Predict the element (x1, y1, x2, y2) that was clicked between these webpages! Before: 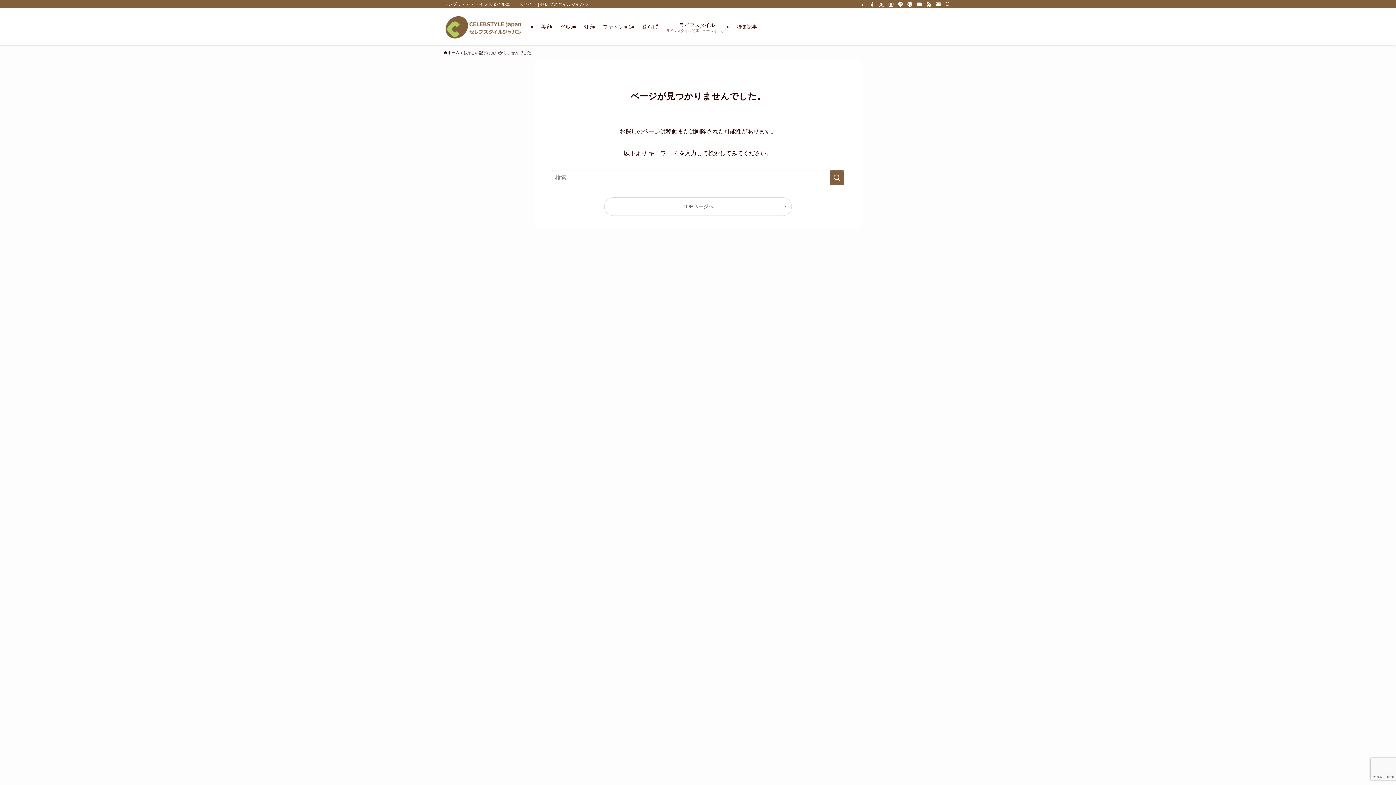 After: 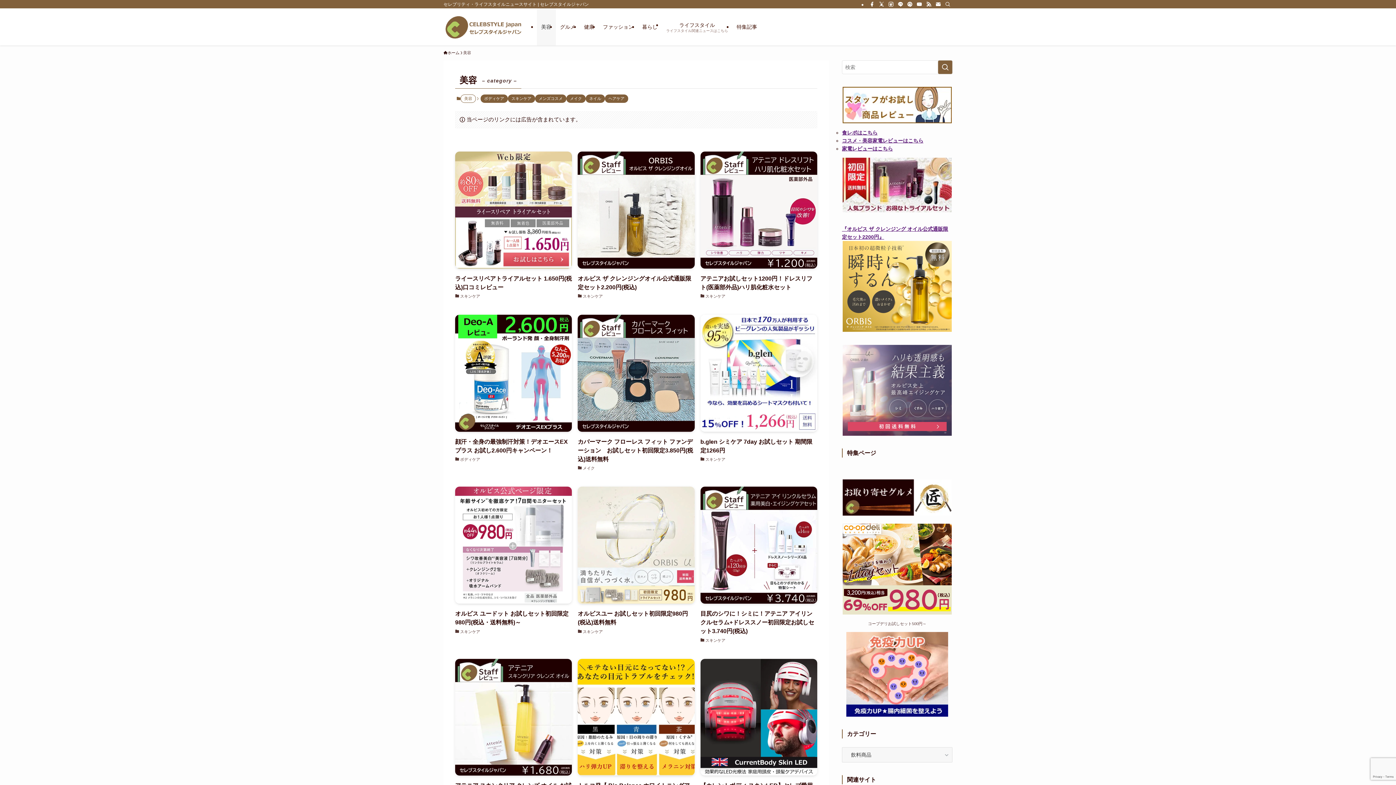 Action: bbox: (536, 8, 555, 45) label: 美容